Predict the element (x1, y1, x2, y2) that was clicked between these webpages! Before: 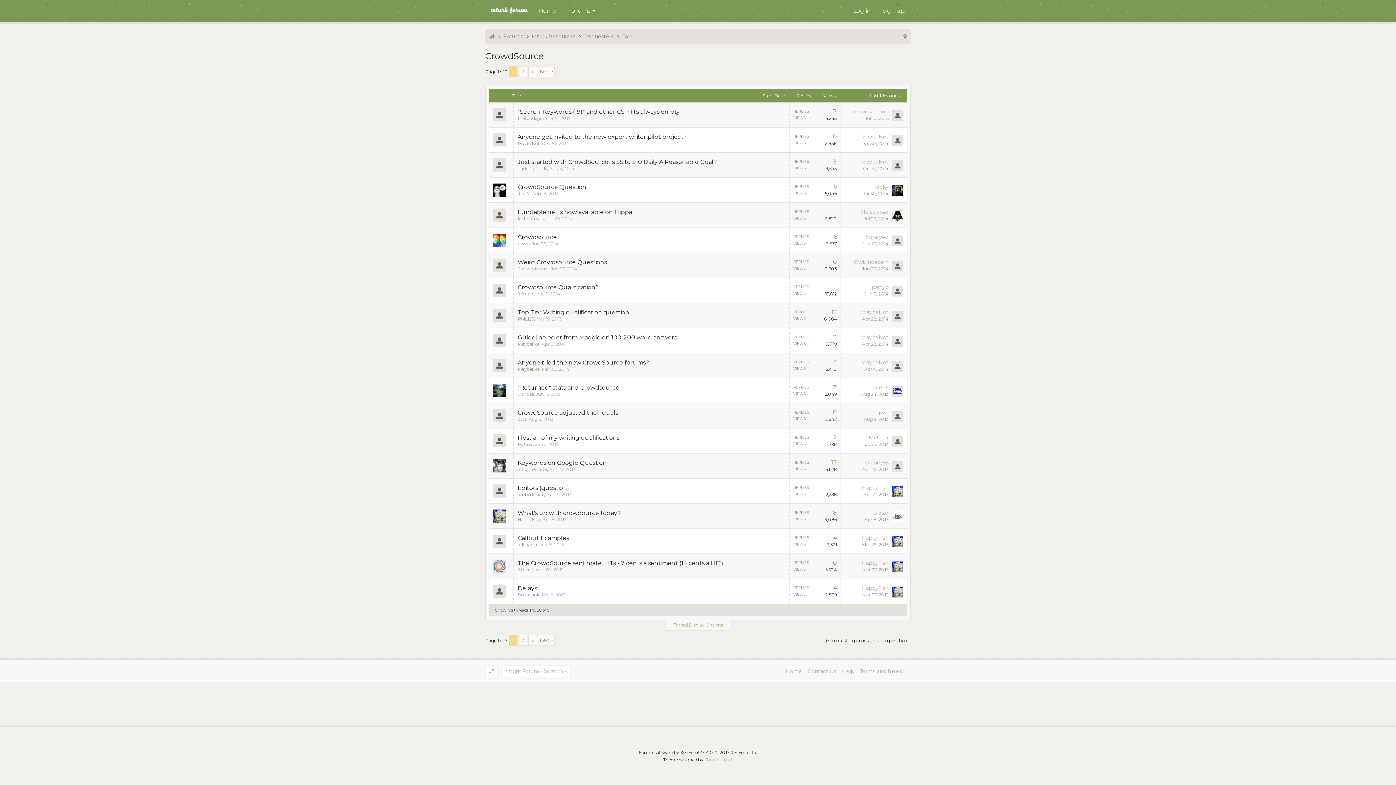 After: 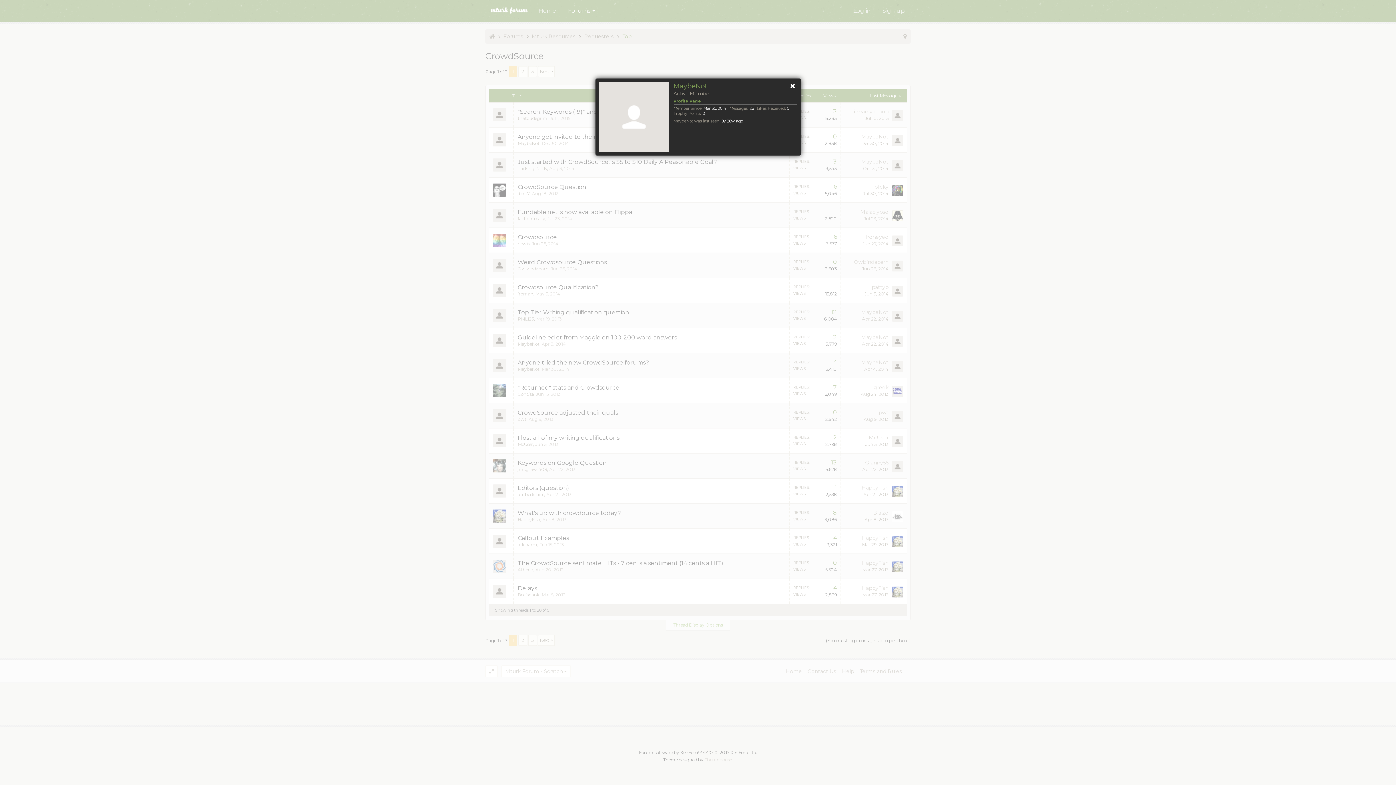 Action: bbox: (892, 361, 903, 372)